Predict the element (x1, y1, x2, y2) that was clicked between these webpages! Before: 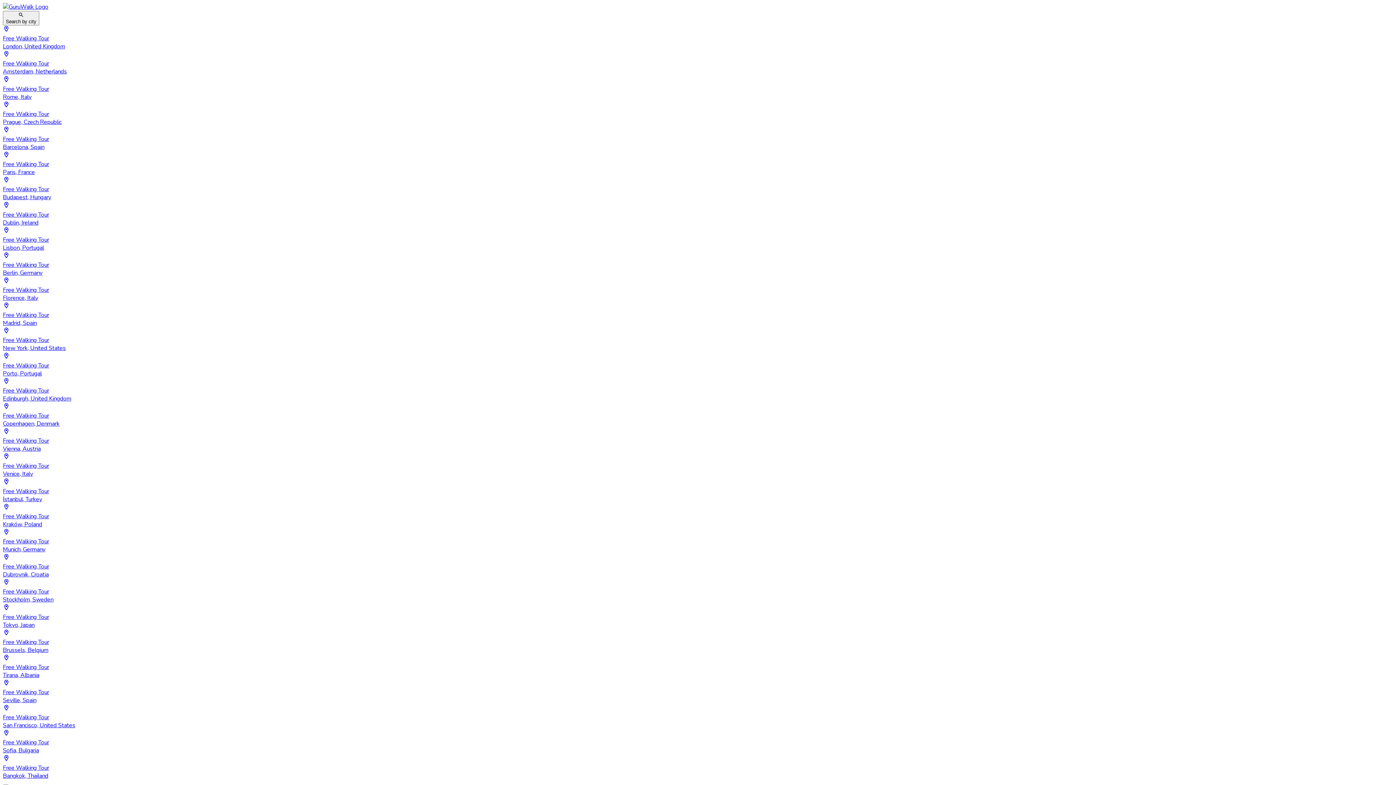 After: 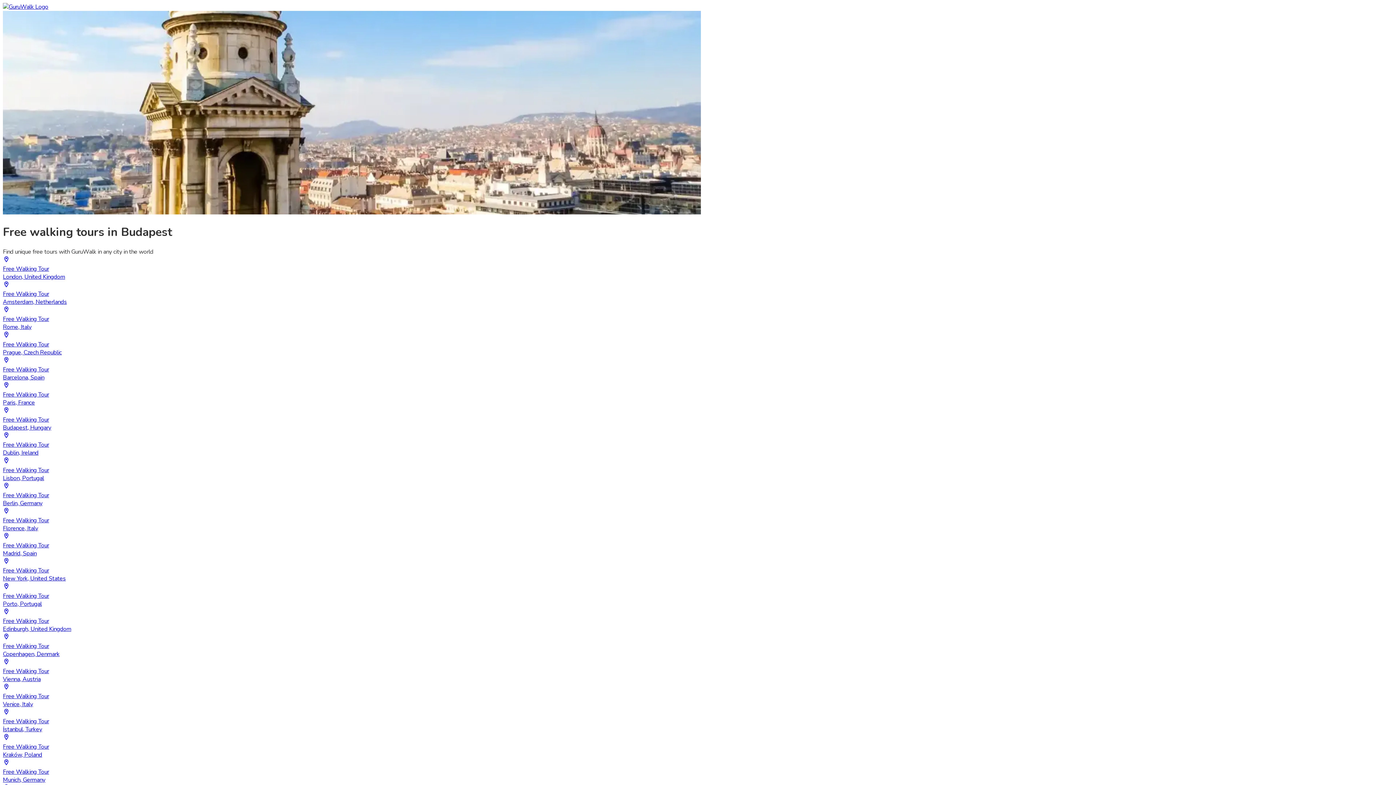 Action: bbox: (2, 176, 1393, 201) label: Free Walking Tour
Budapest, Hungary